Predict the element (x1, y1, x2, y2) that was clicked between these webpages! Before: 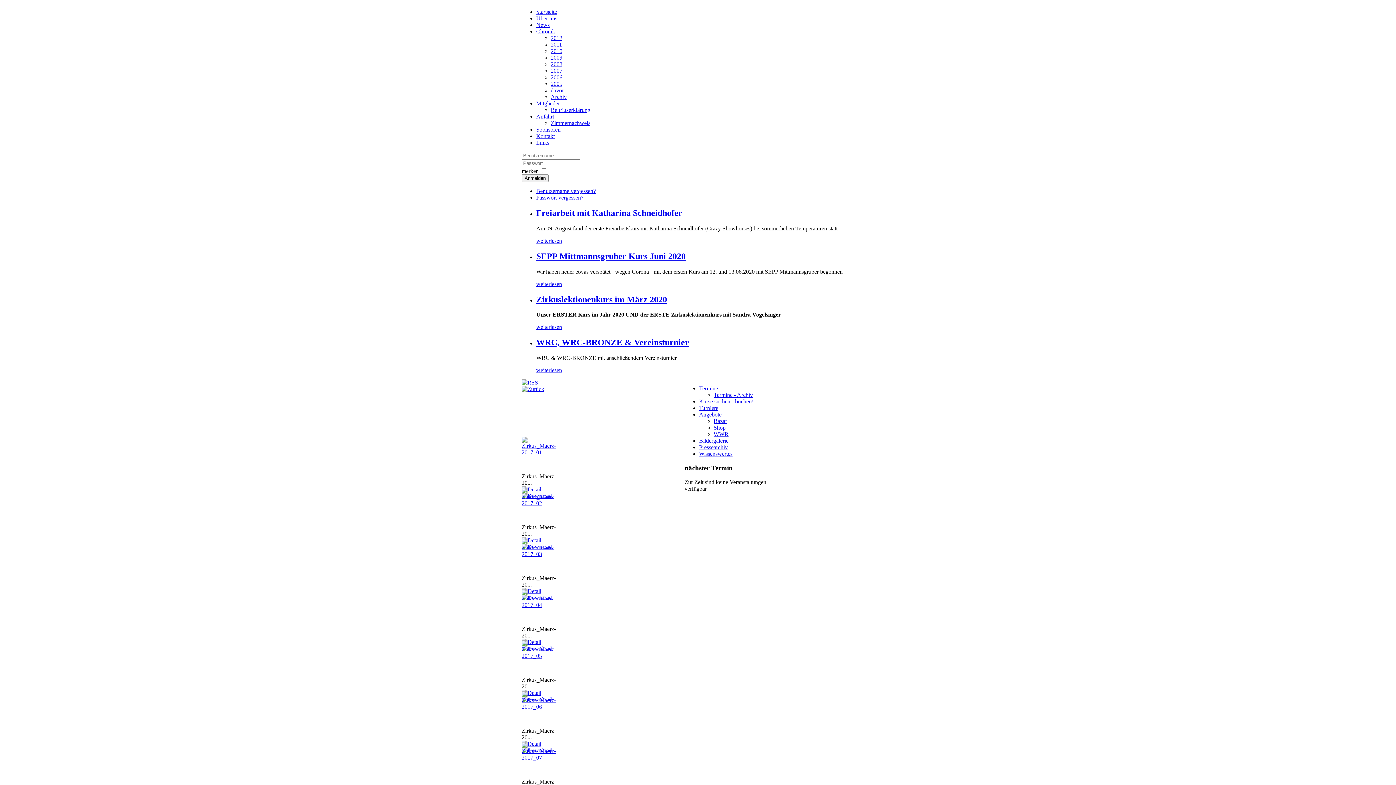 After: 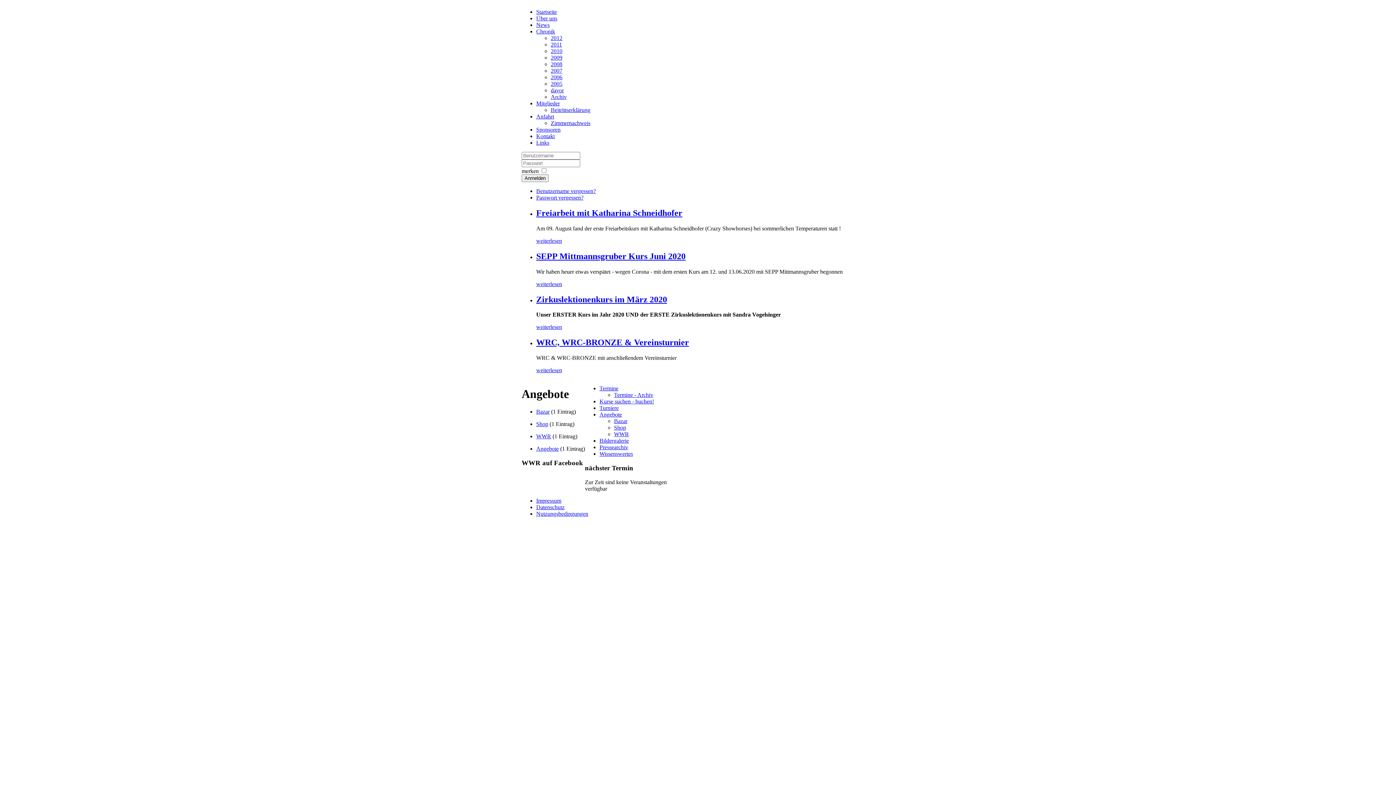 Action: label: Angebote bbox: (699, 411, 721, 417)